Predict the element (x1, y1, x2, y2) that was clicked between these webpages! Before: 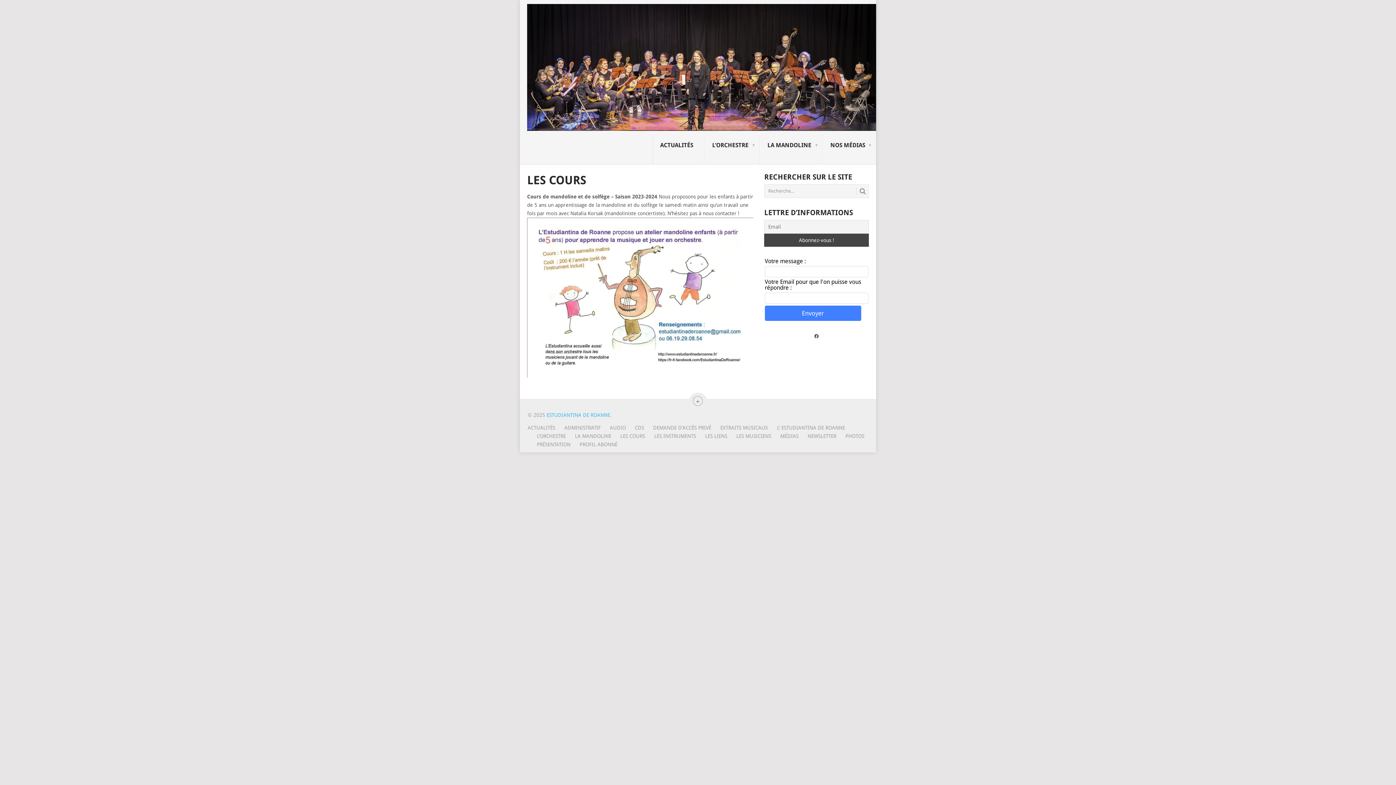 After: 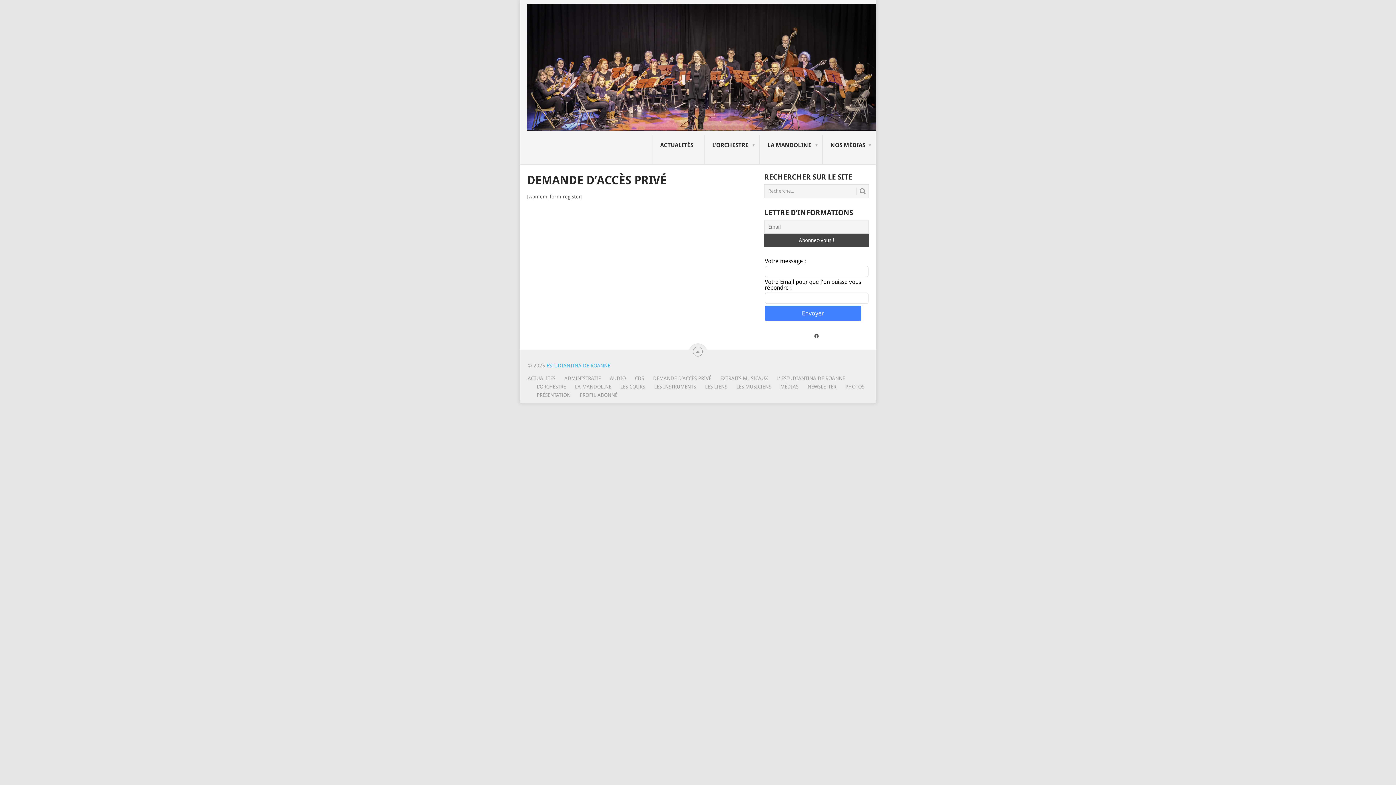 Action: label: DEMANDE D’ACCÈS PRIVÉ bbox: (644, 424, 711, 430)